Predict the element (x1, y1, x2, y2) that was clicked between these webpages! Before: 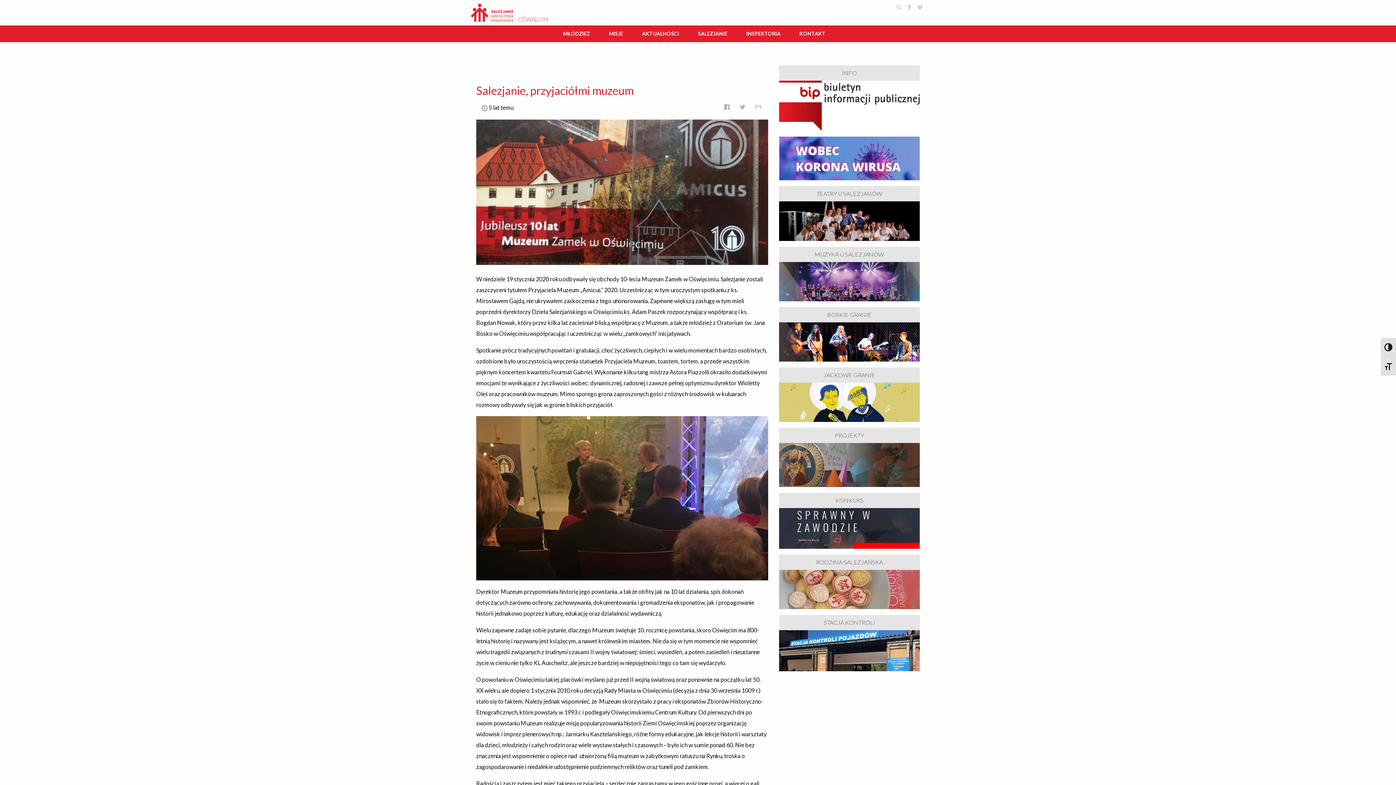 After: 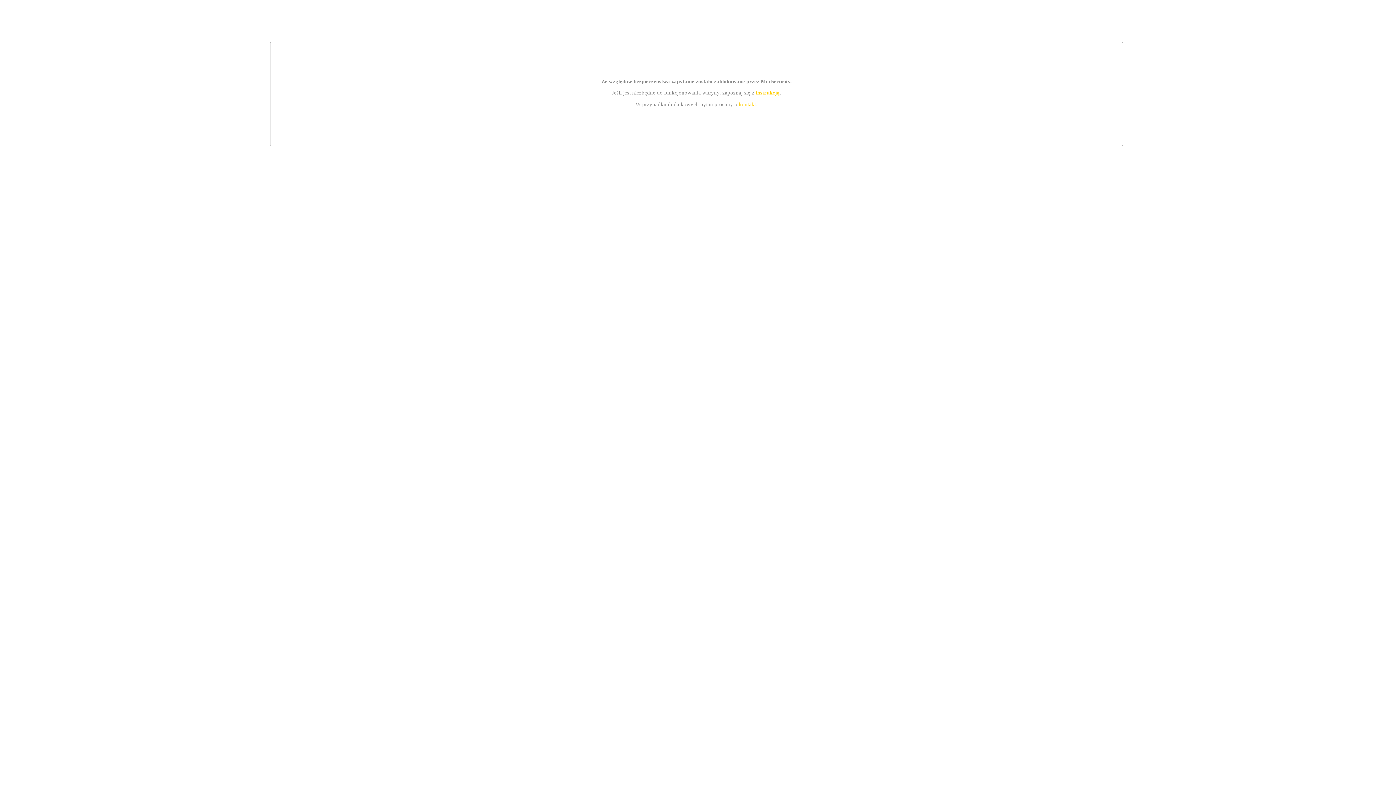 Action: bbox: (779, 585, 919, 592)